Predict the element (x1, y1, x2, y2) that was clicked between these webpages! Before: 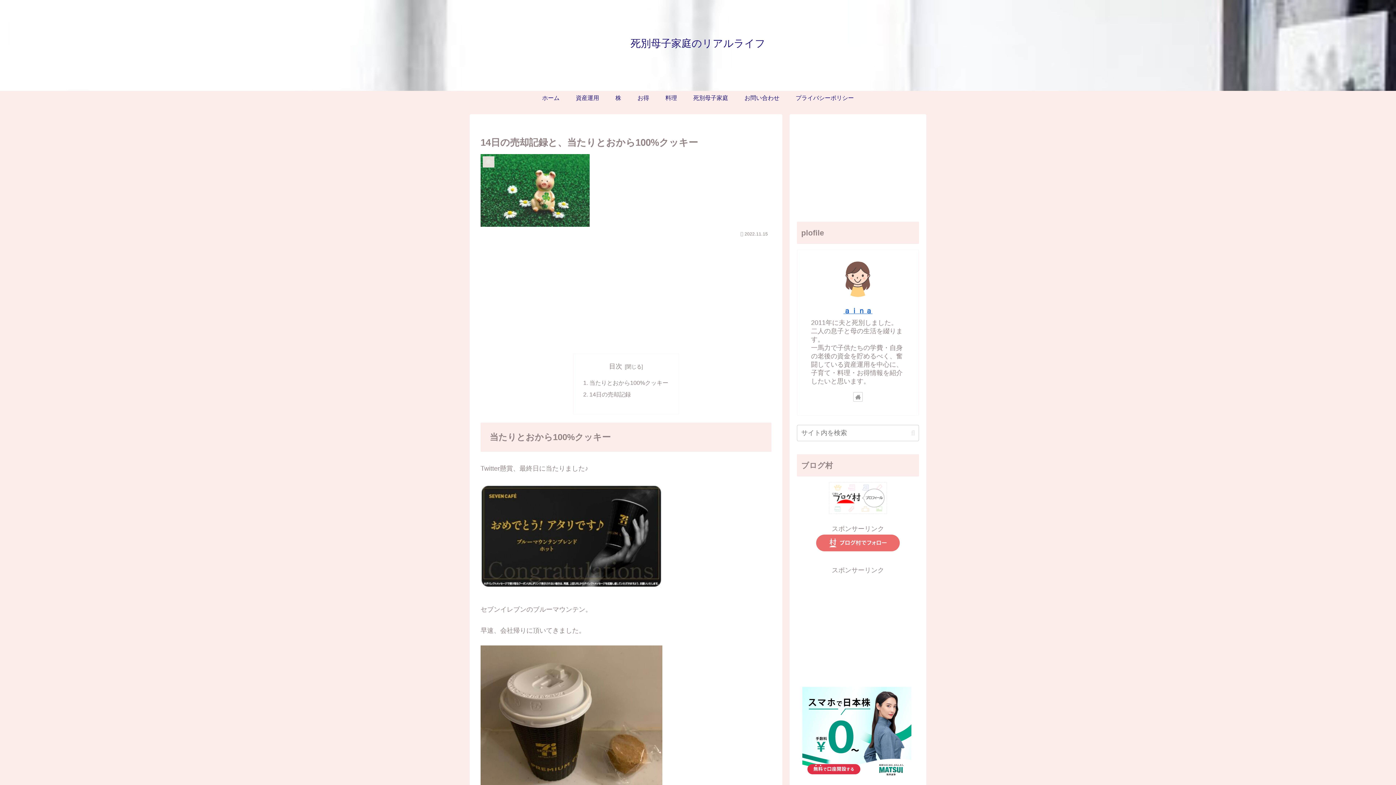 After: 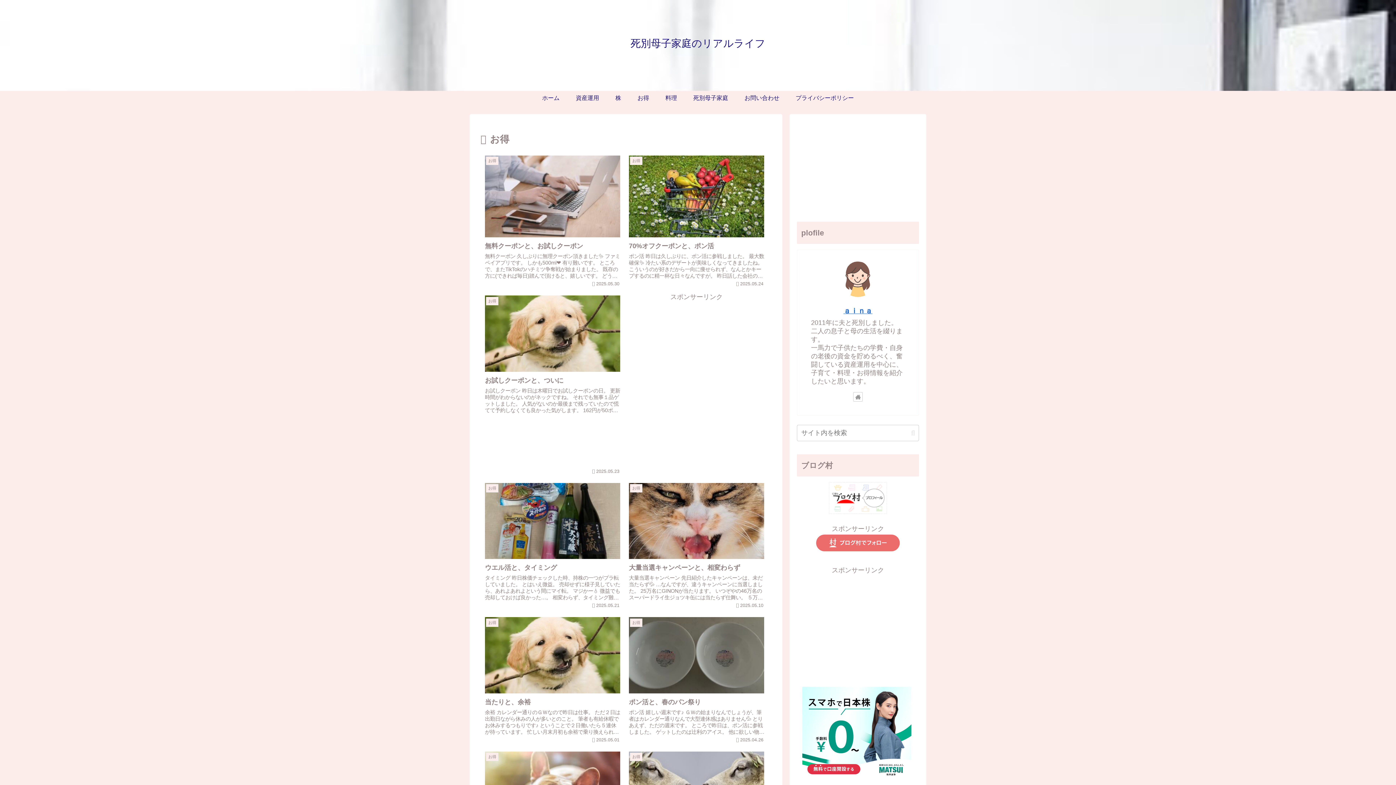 Action: label: お得 bbox: (629, 90, 657, 105)